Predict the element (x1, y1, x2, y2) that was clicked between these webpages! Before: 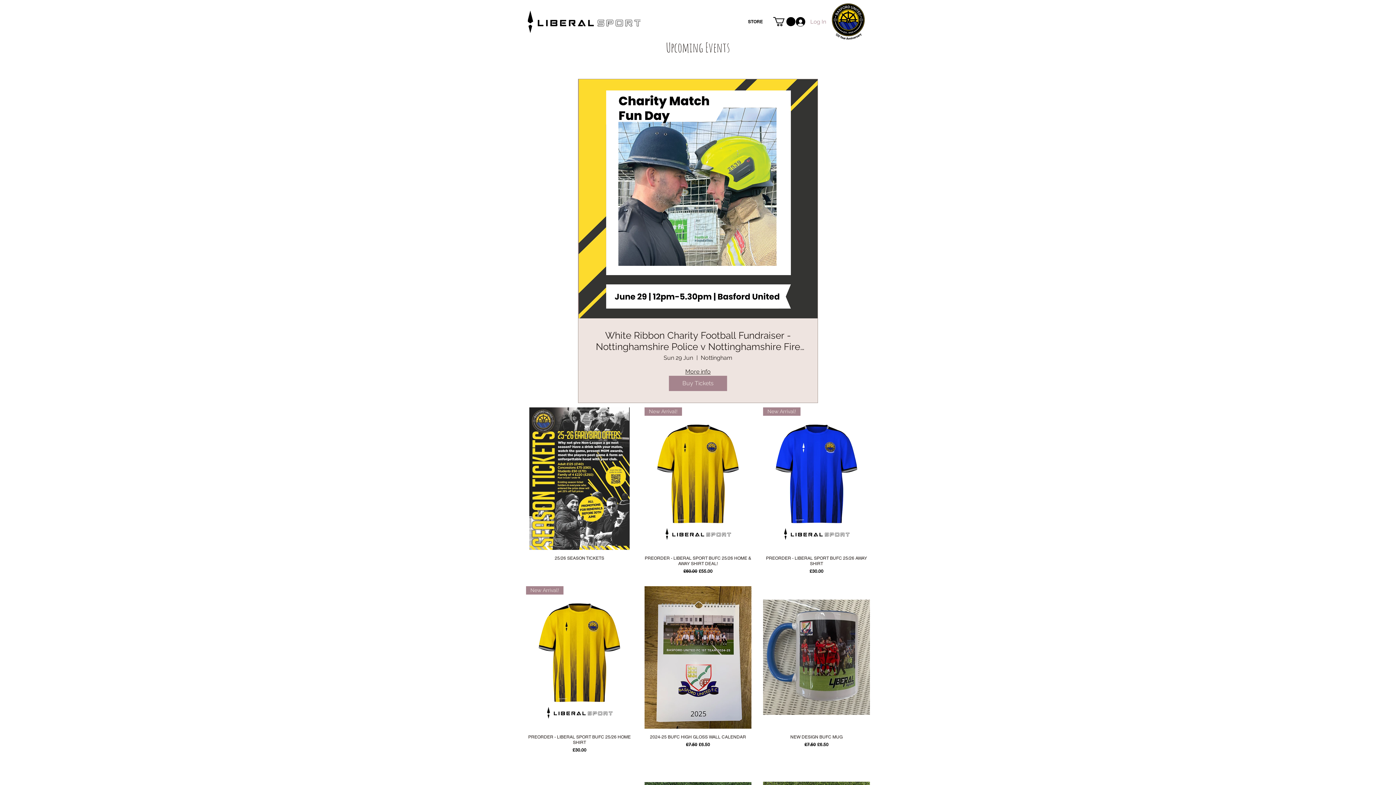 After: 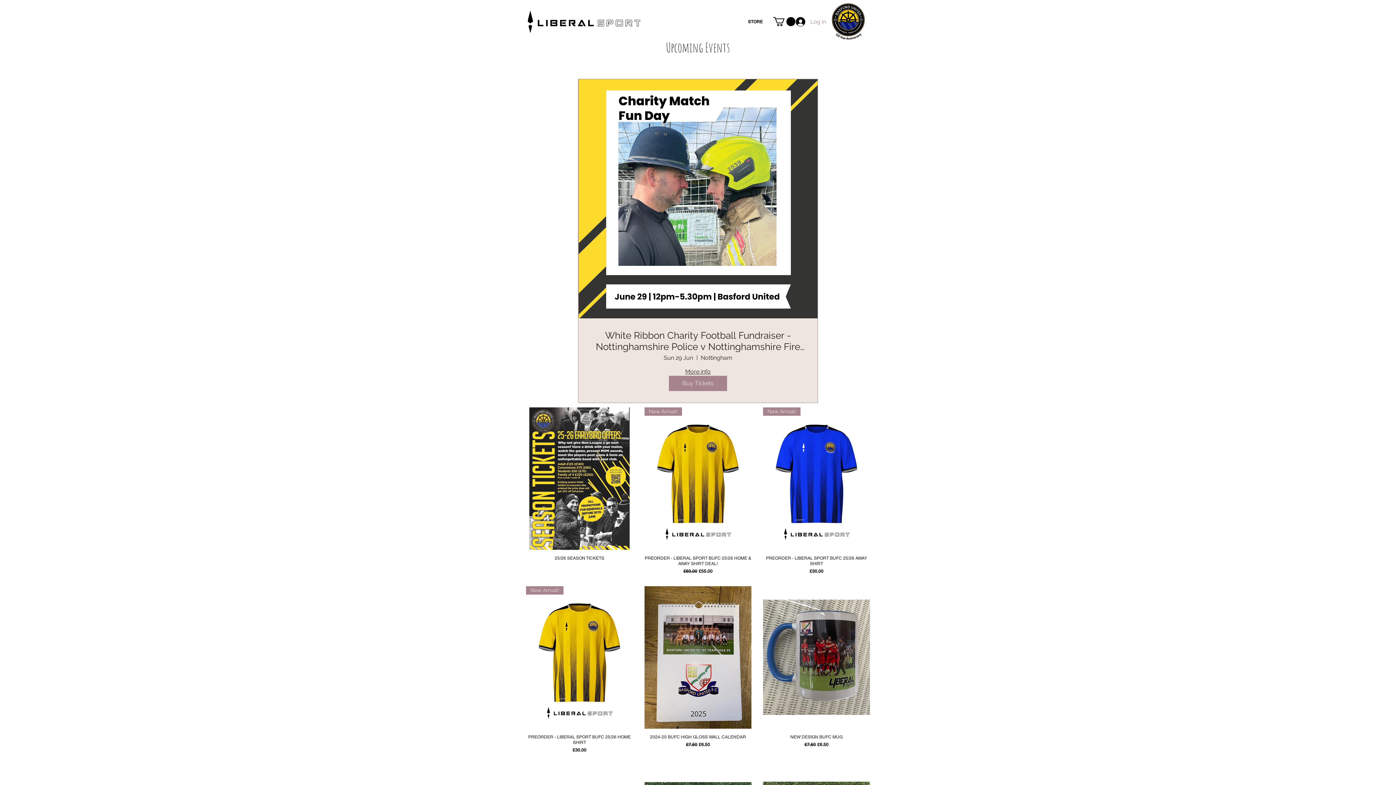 Action: bbox: (723, 15, 788, 28) label: STORE